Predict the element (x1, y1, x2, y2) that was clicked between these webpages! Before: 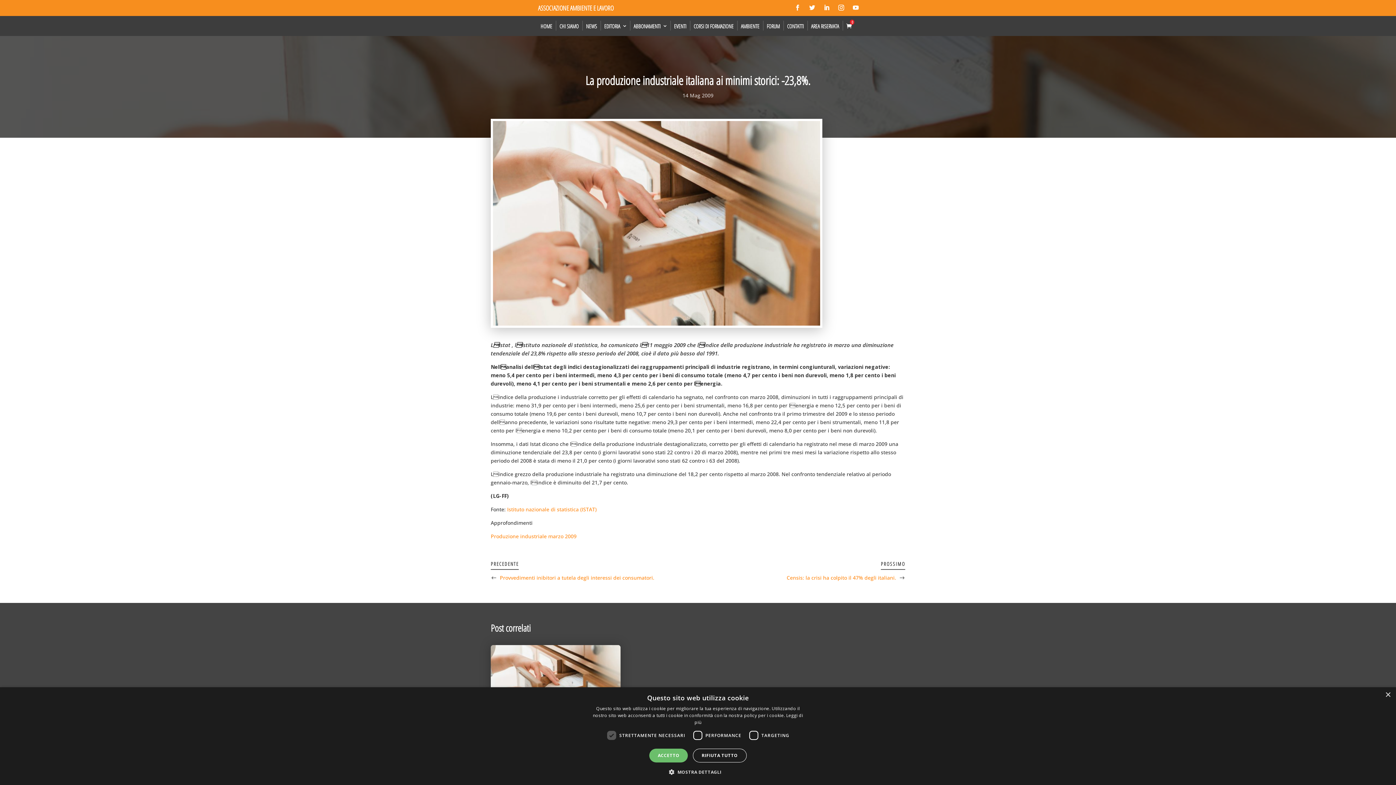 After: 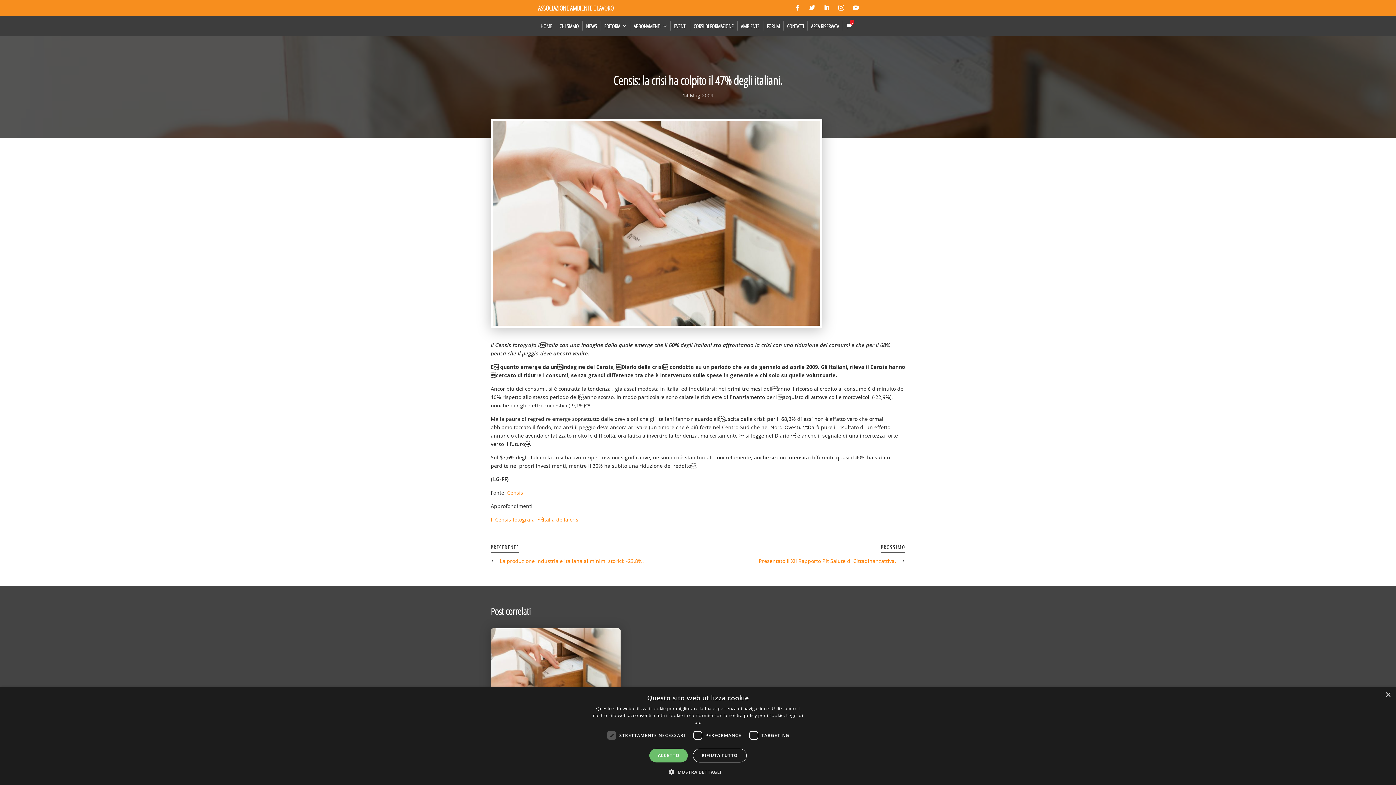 Action: label: Censis: la crisi ha colpito il 47% degli italiani. bbox: (786, 574, 896, 581)